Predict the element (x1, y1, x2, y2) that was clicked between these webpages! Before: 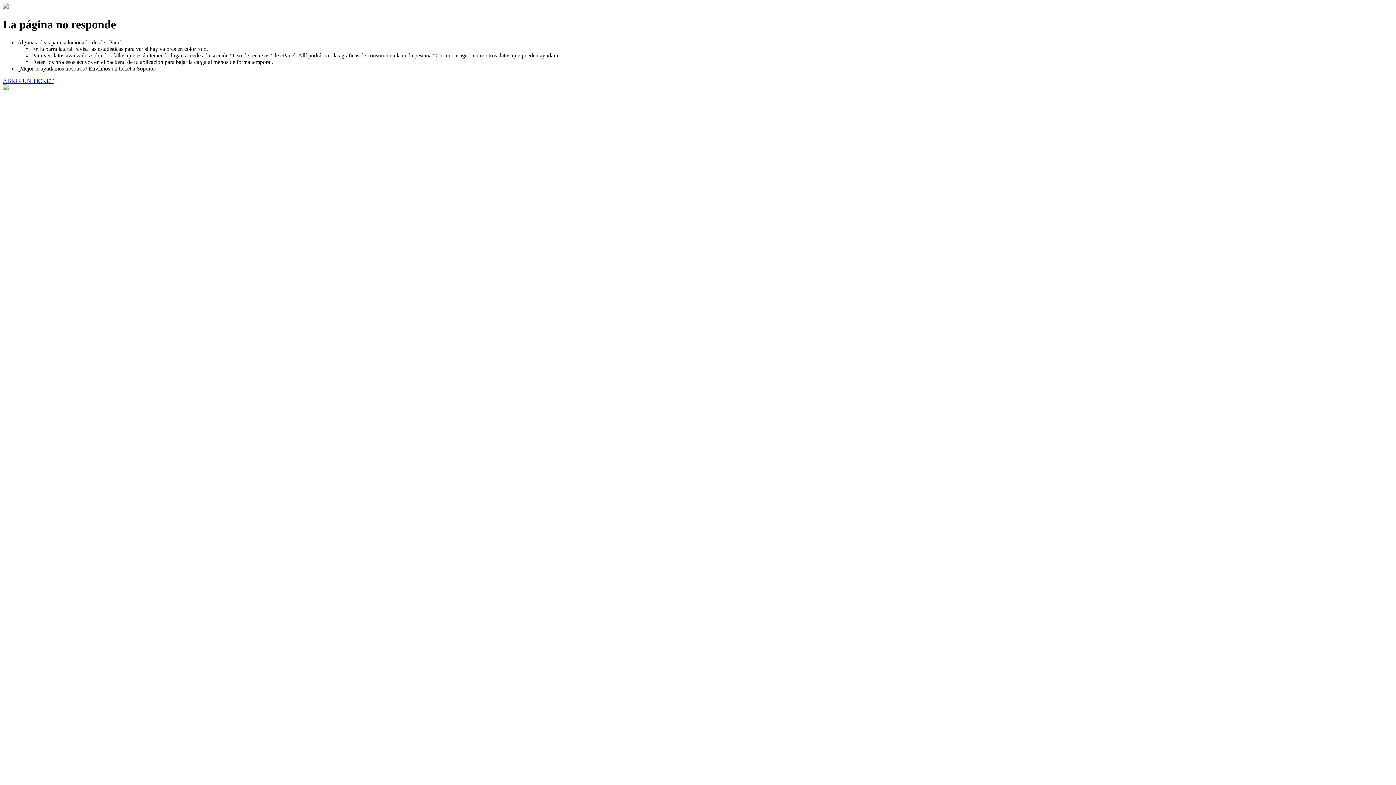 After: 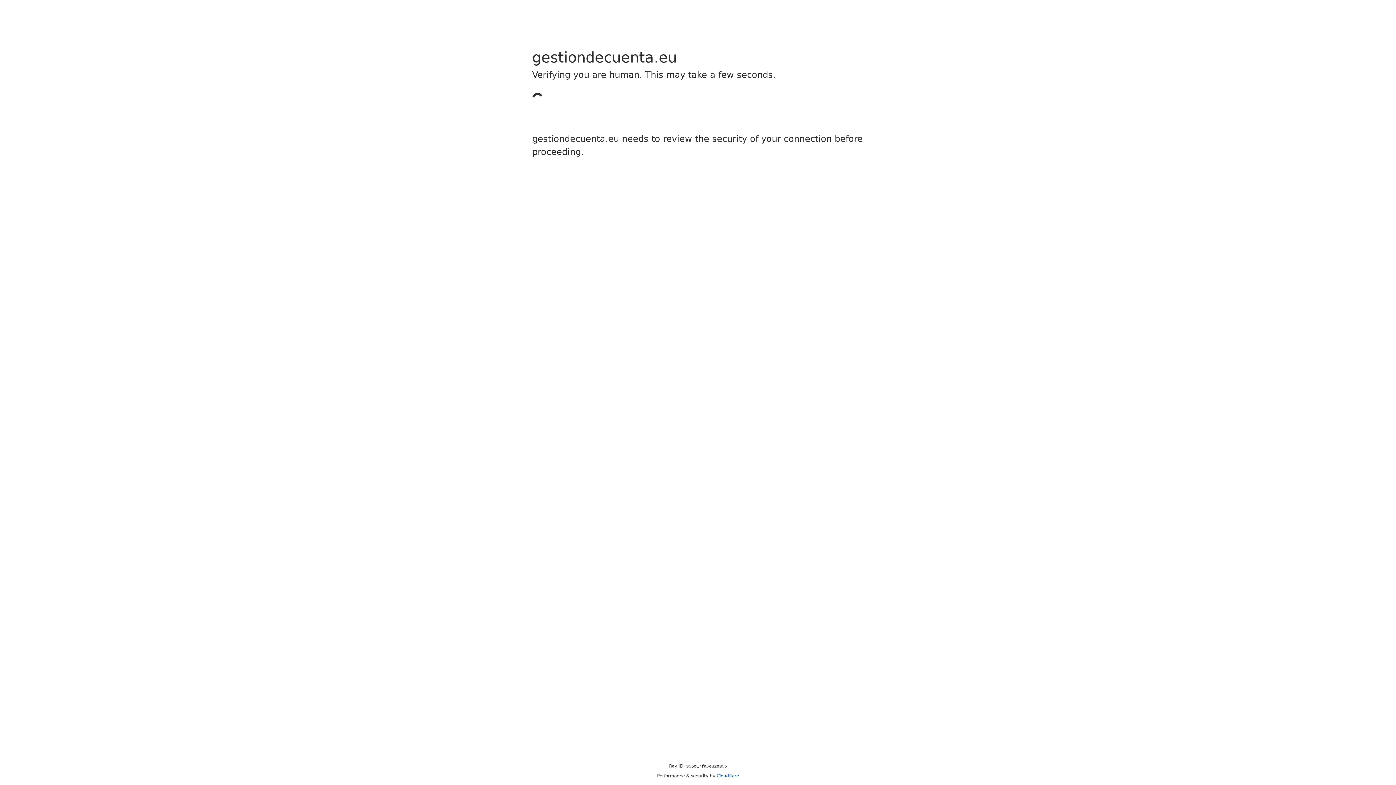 Action: label: ABRIR UN TICKET bbox: (2, 77, 53, 83)